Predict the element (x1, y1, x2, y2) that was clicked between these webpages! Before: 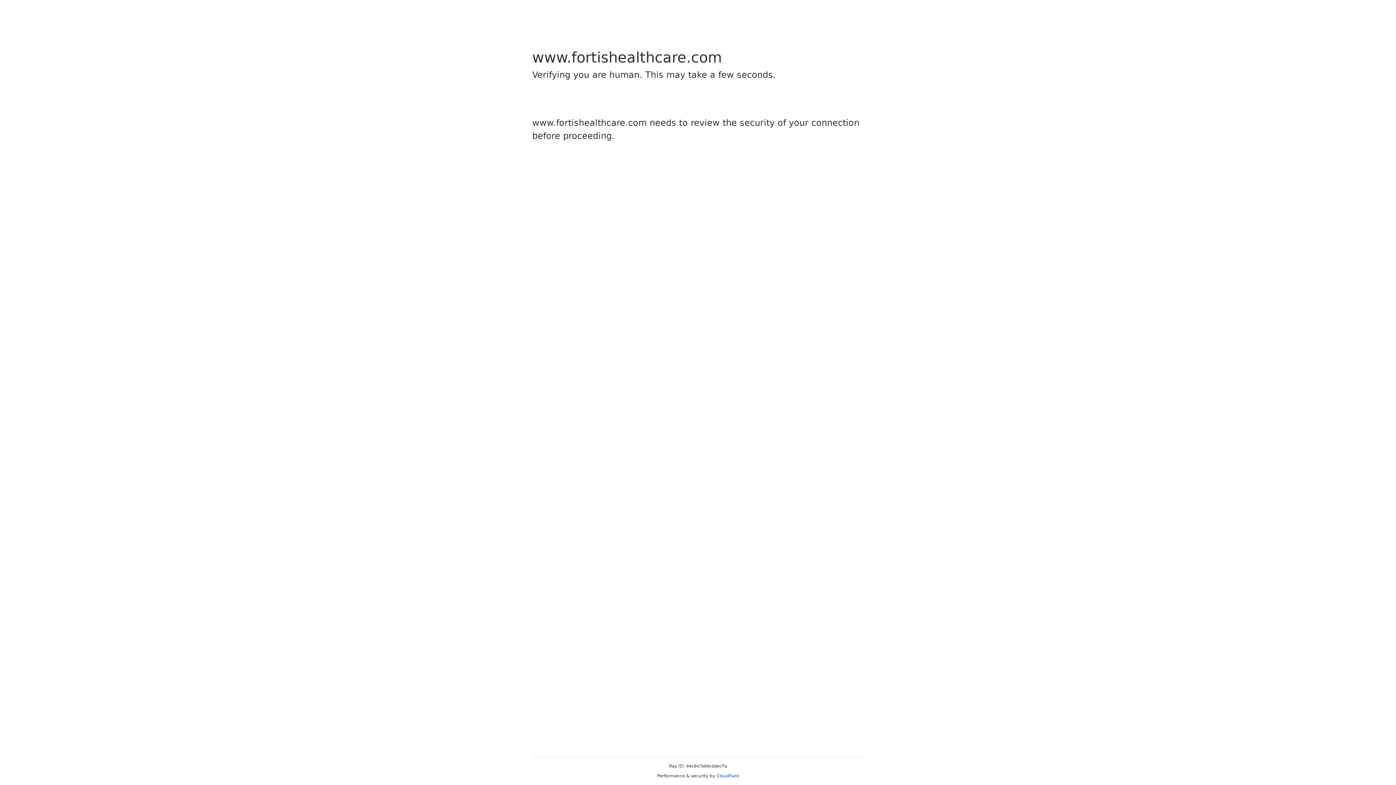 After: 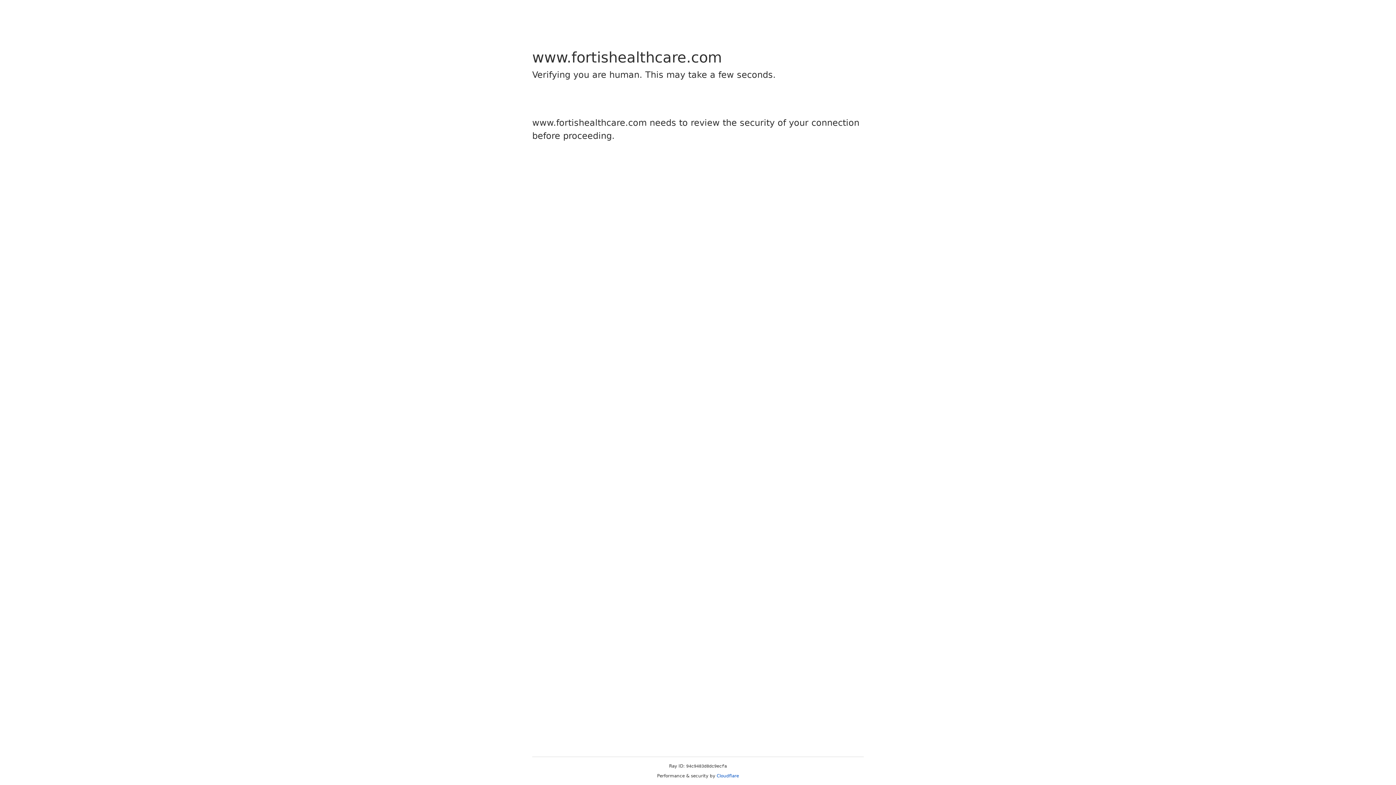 Action: label: Cloudflare bbox: (716, 773, 739, 778)